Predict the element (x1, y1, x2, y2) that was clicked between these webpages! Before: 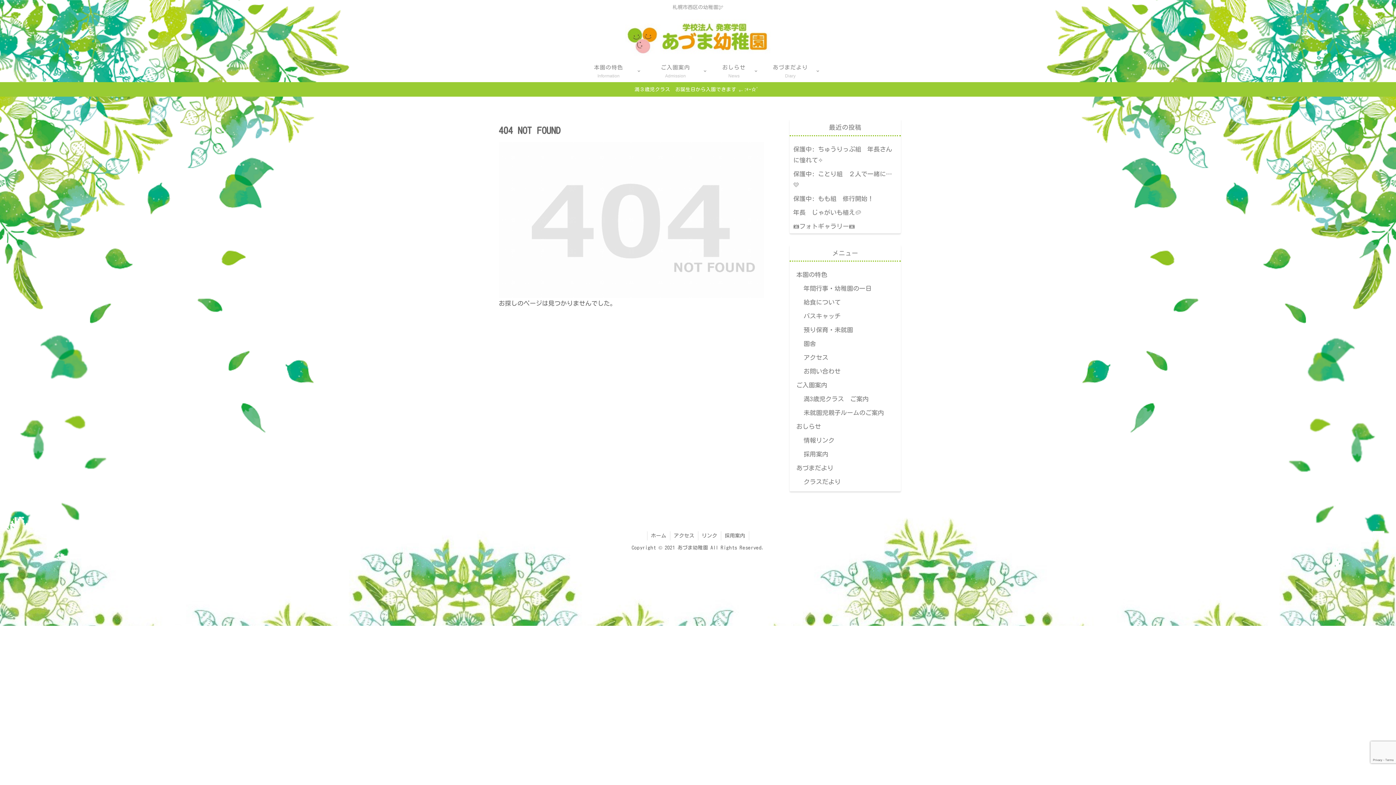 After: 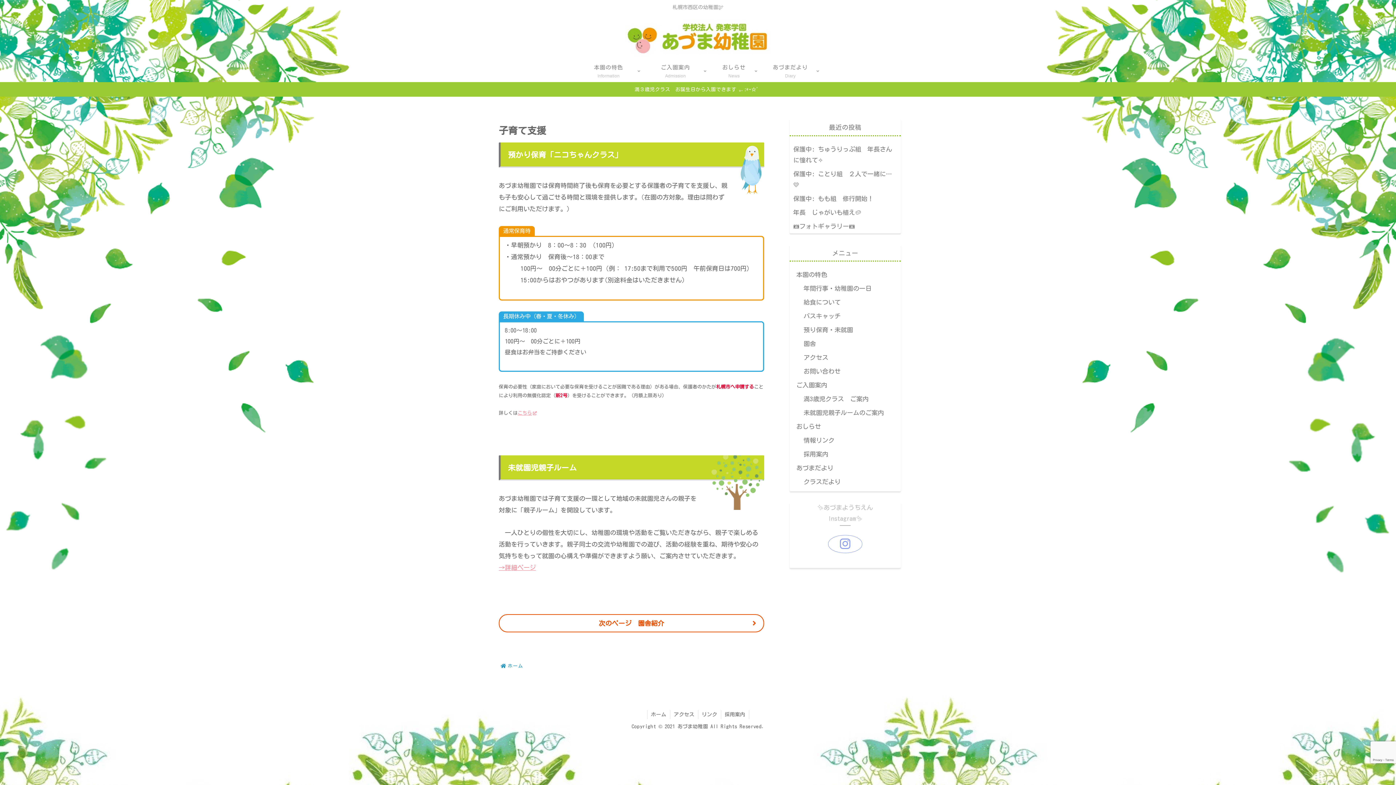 Action: bbox: (800, 323, 898, 337) label: 預り保育・未就園